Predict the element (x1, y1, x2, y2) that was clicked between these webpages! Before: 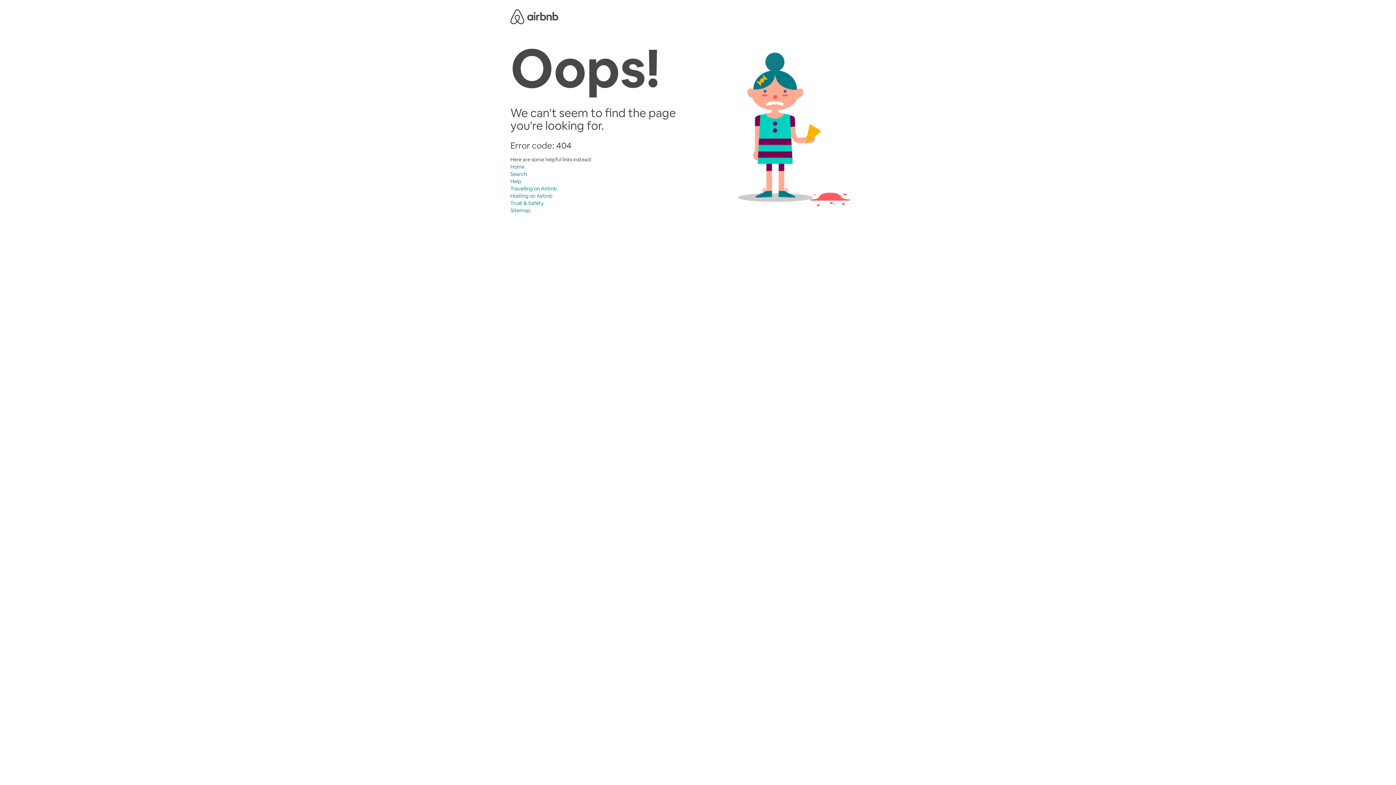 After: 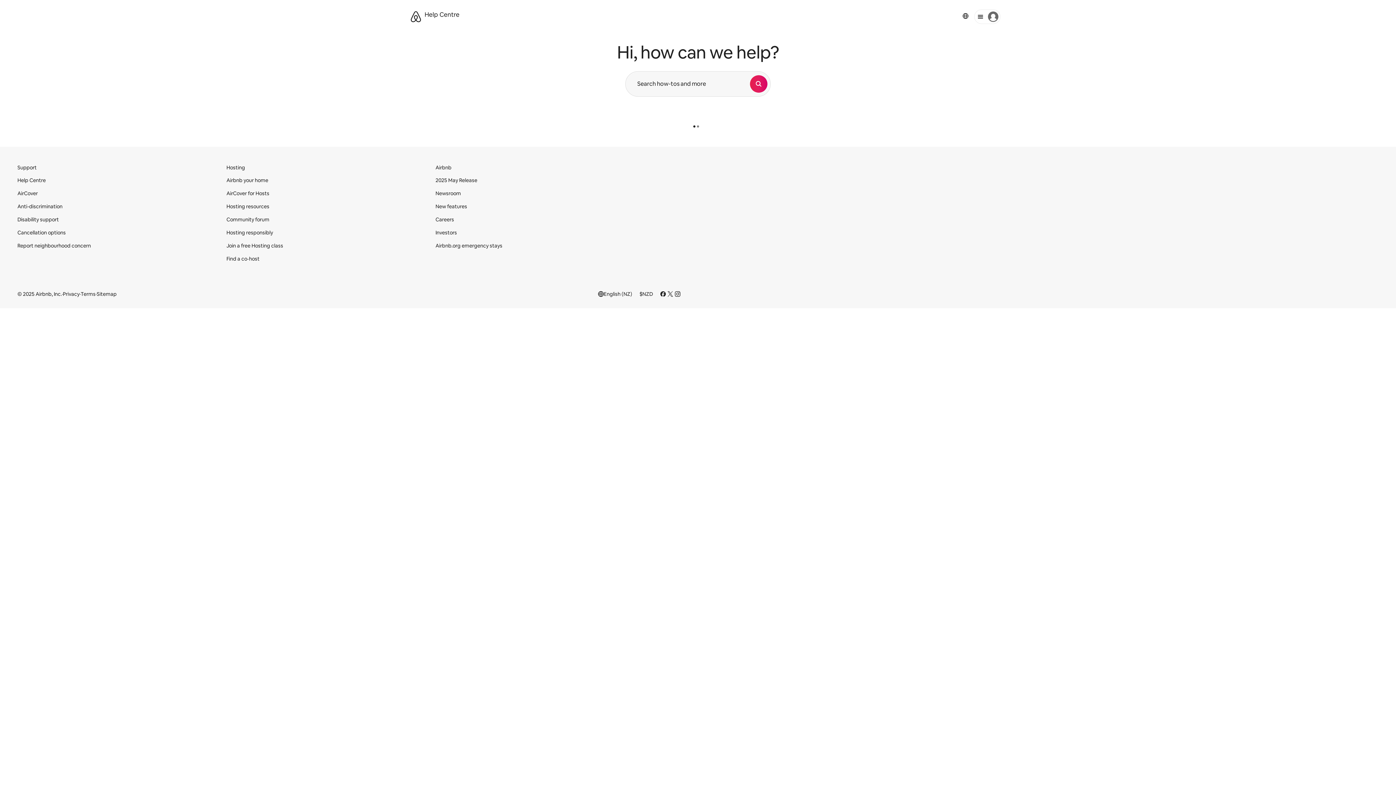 Action: bbox: (510, 178, 521, 184) label: Help